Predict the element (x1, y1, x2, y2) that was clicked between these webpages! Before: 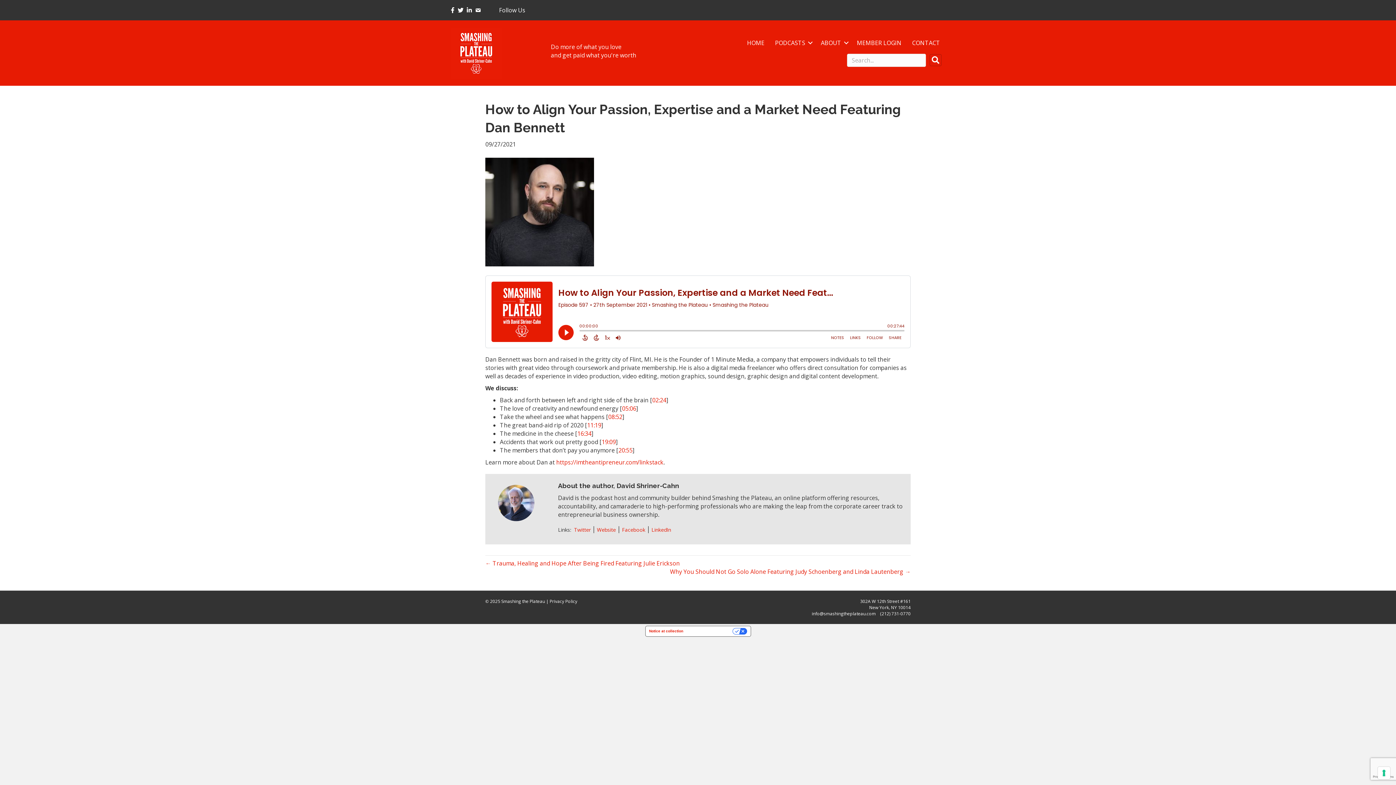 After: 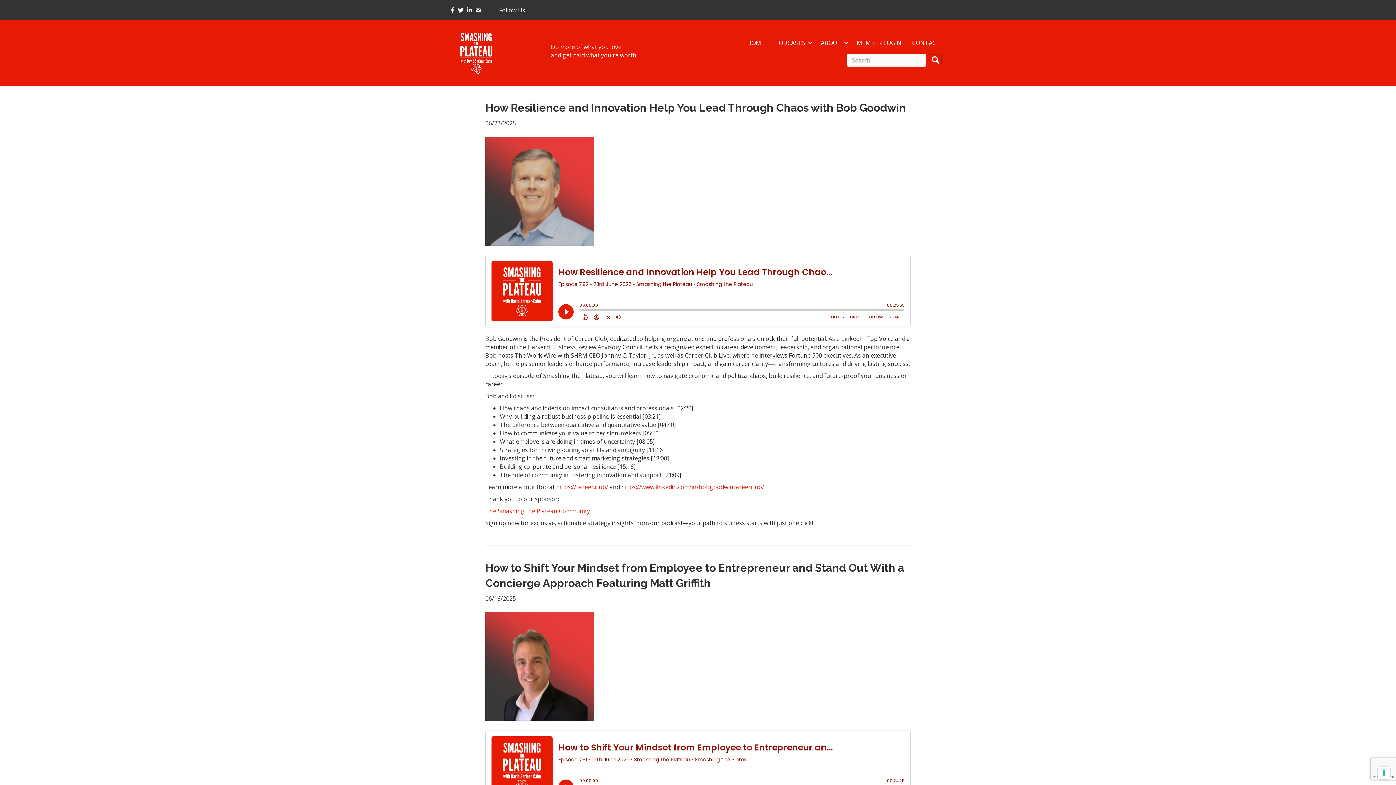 Action: bbox: (770, 35, 815, 50) label: PODCASTS